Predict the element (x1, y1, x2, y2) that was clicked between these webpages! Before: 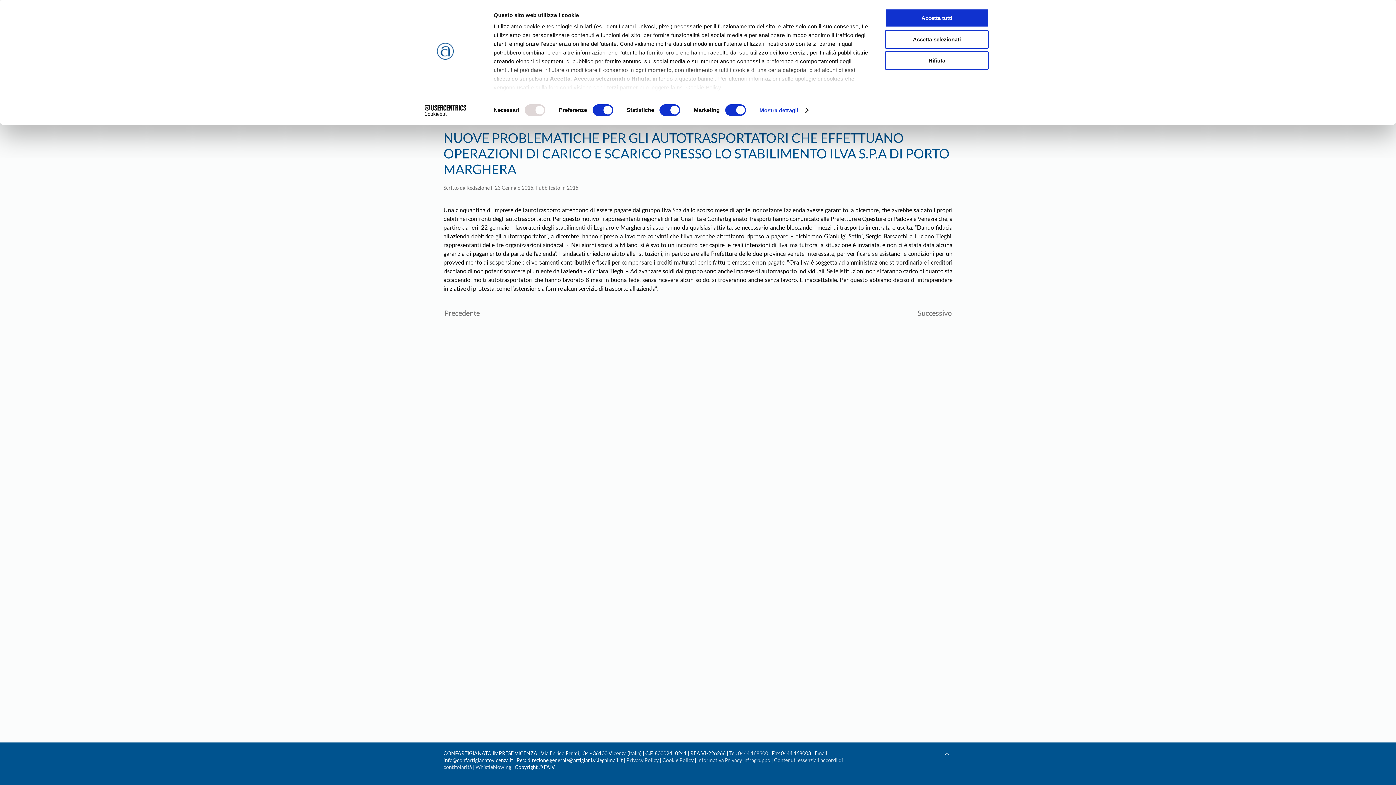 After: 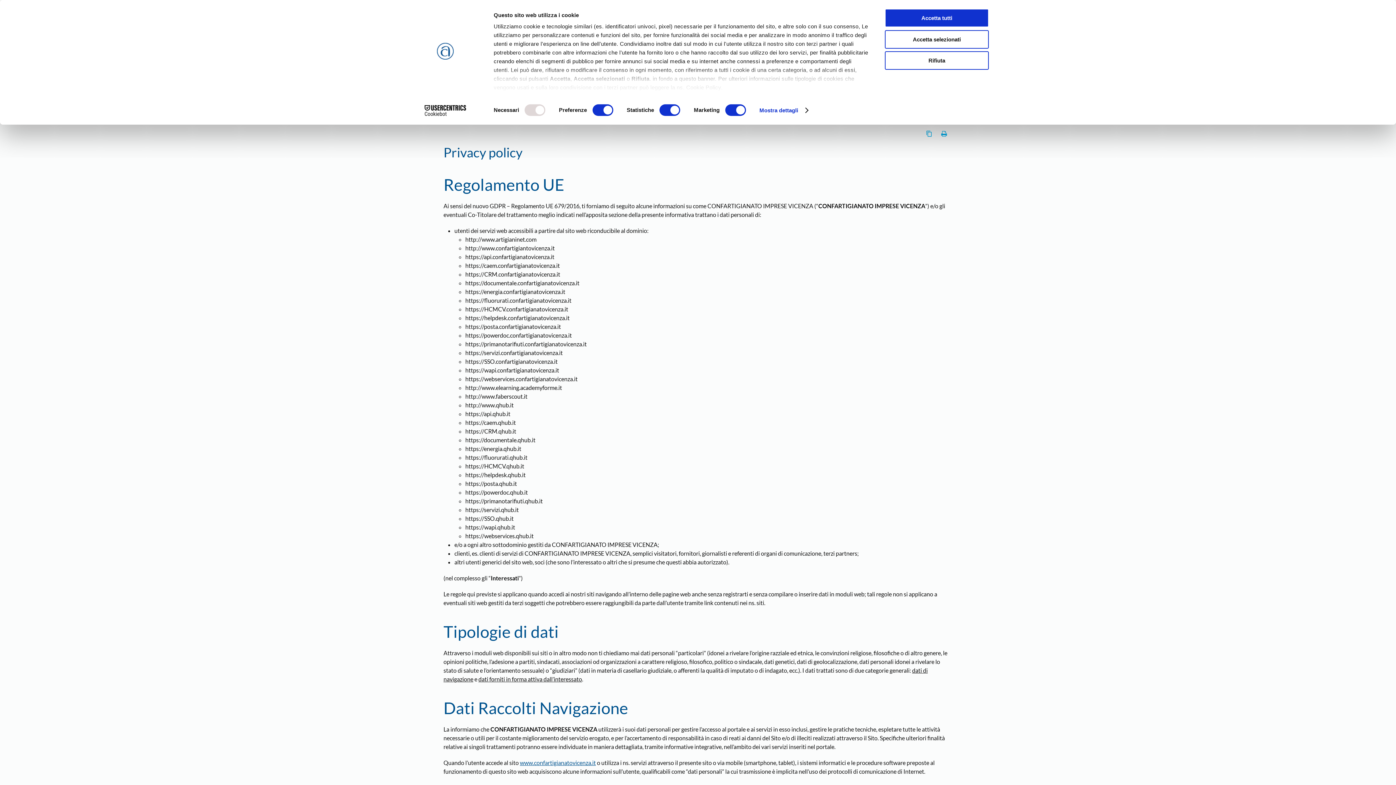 Action: bbox: (626, 757, 658, 763) label: Privacy Policy